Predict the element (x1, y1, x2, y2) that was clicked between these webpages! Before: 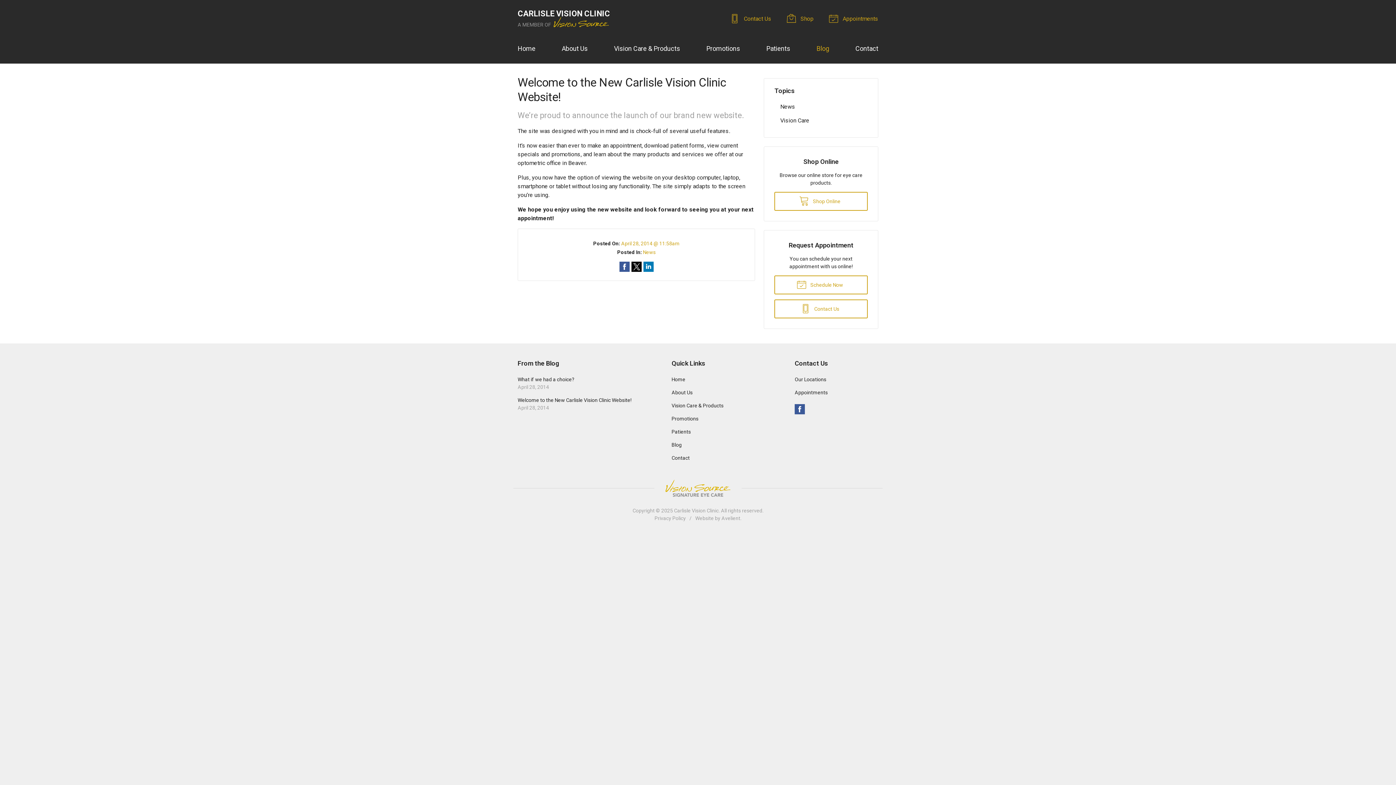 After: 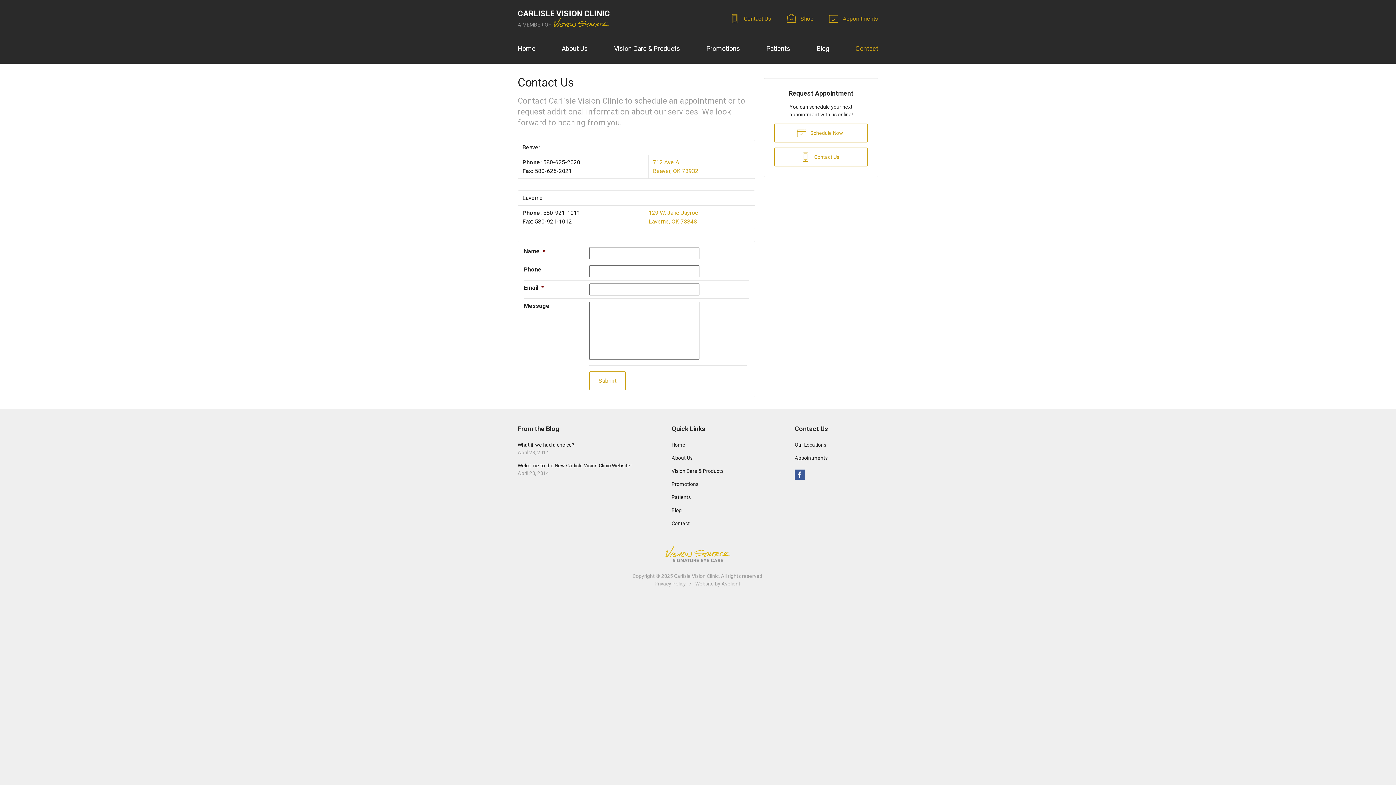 Action: label: Contact bbox: (855, 39, 878, 57)